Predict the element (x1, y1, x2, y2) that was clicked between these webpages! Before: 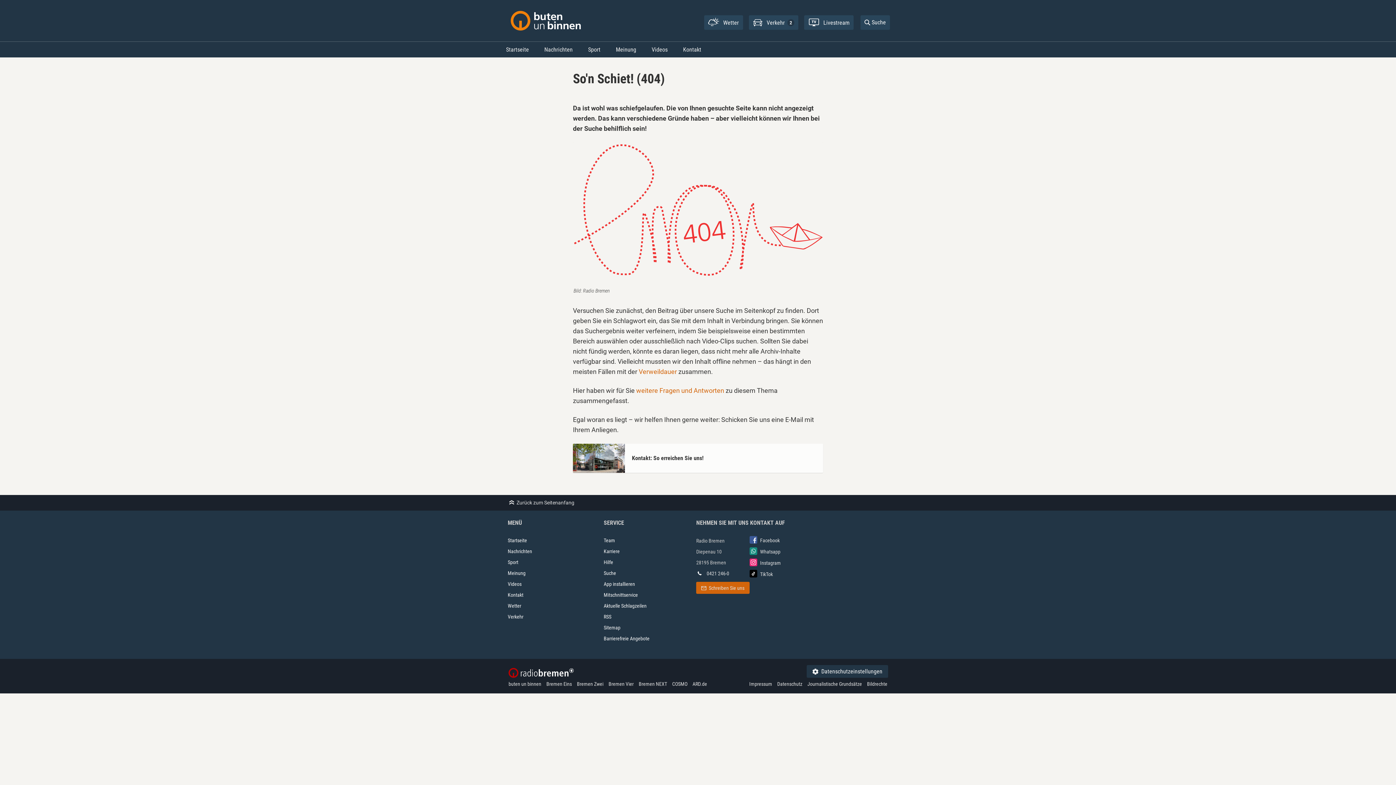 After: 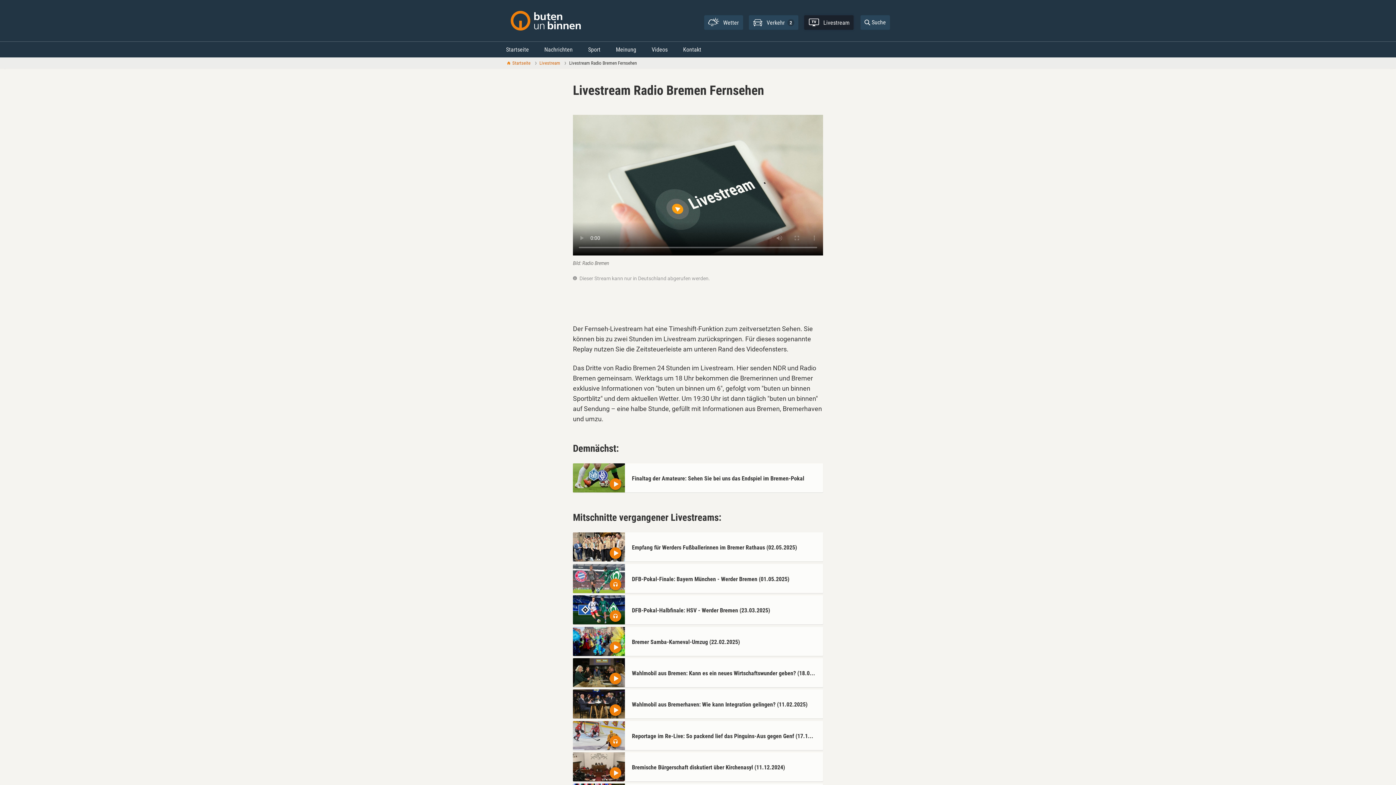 Action: label: Livestream bbox: (804, 15, 853, 29)